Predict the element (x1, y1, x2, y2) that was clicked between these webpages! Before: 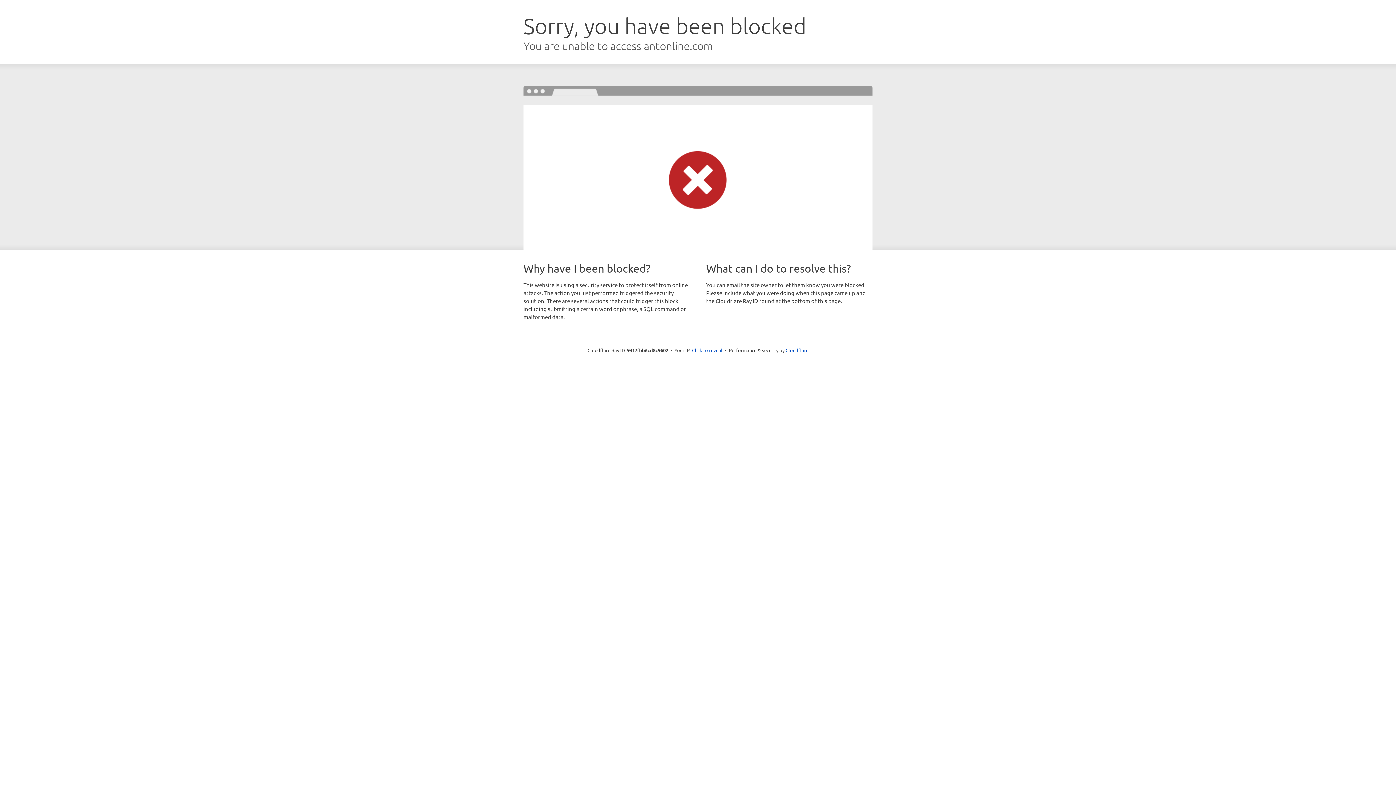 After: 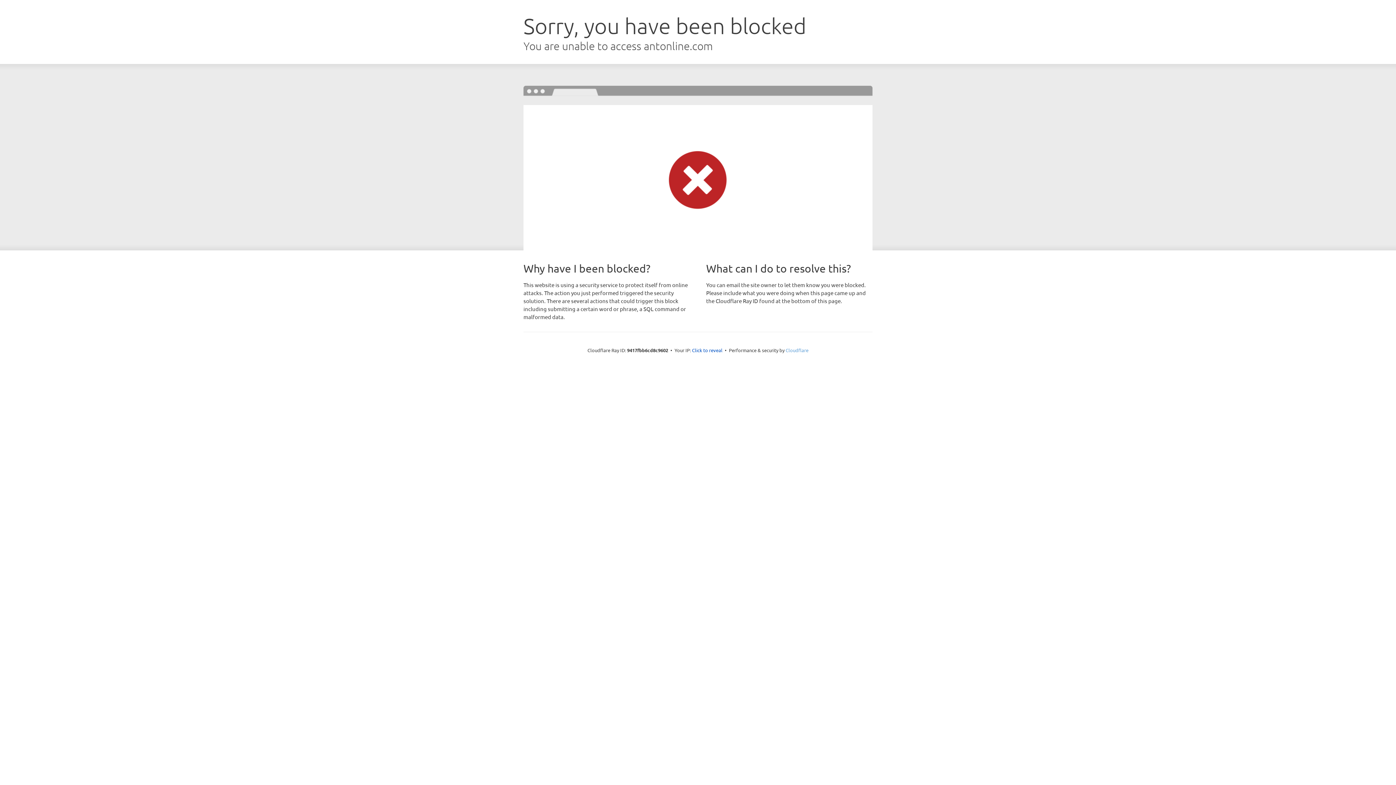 Action: bbox: (785, 347, 808, 353) label: Cloudflare